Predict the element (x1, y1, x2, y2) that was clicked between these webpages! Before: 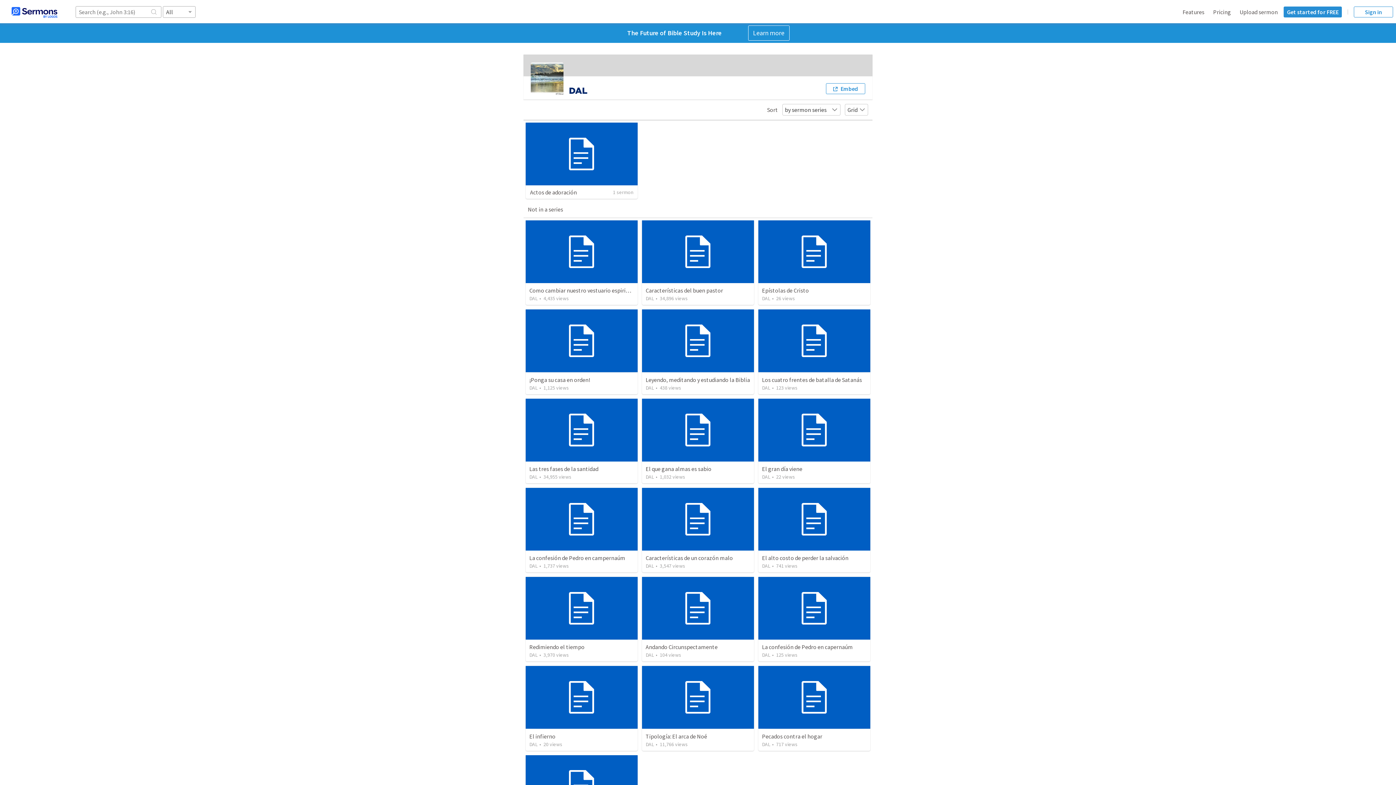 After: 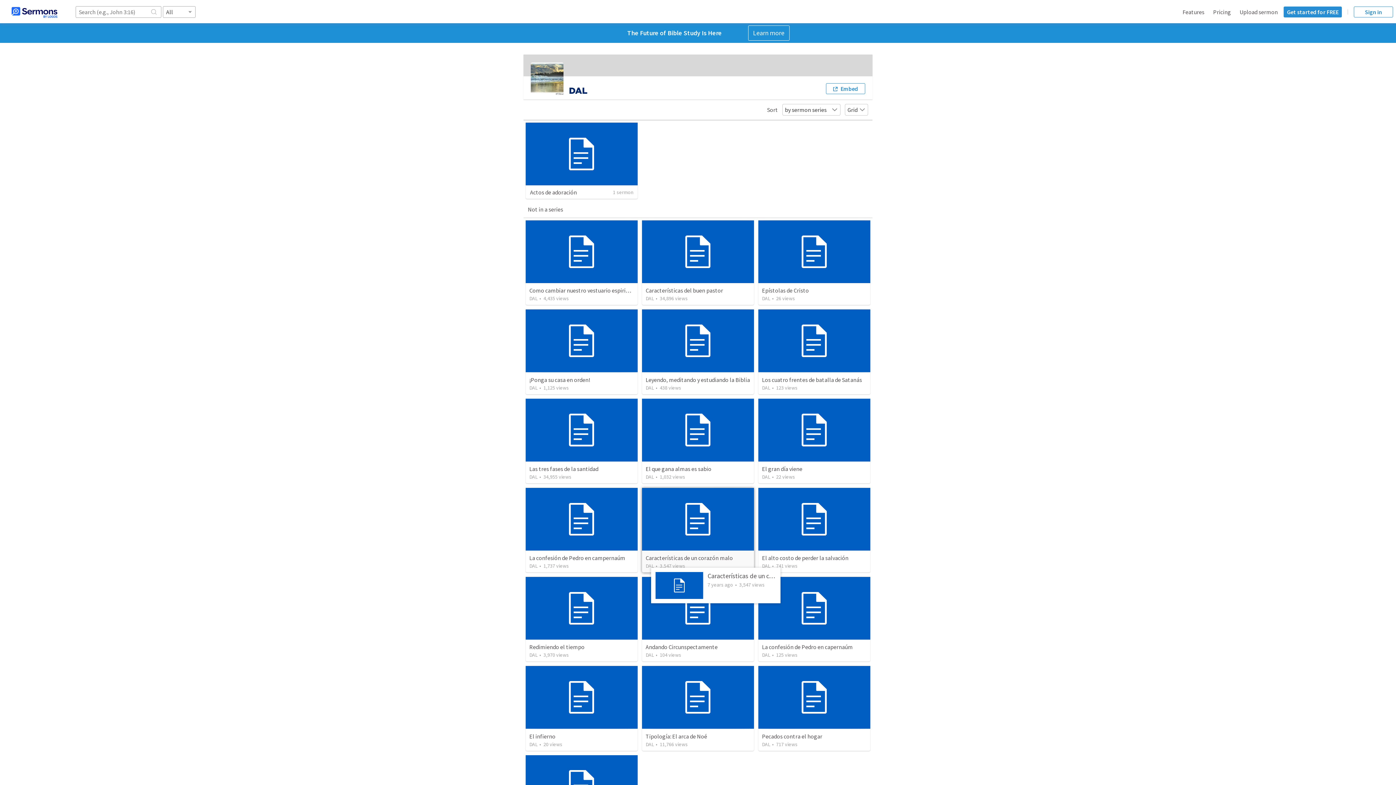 Action: bbox: (645, 562, 653, 569) label: DAL